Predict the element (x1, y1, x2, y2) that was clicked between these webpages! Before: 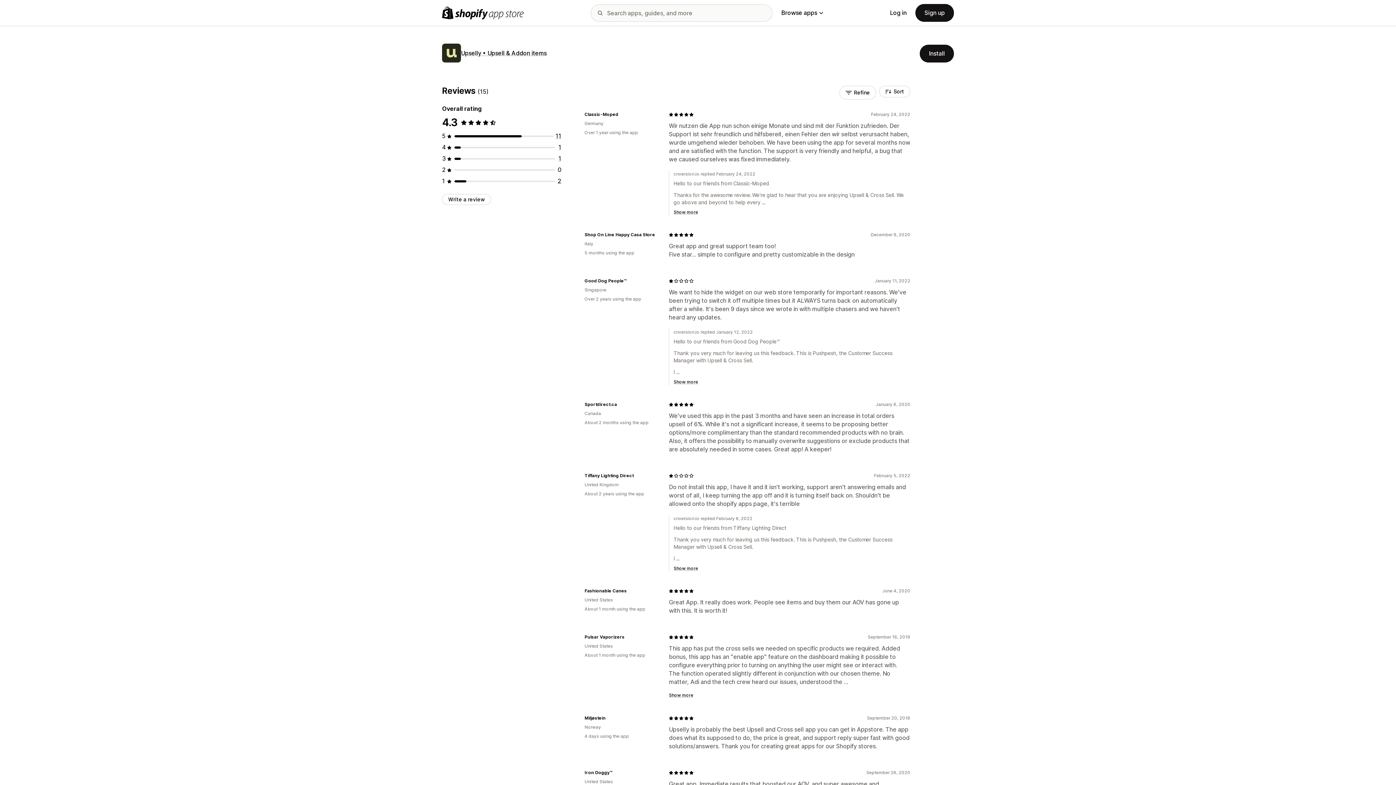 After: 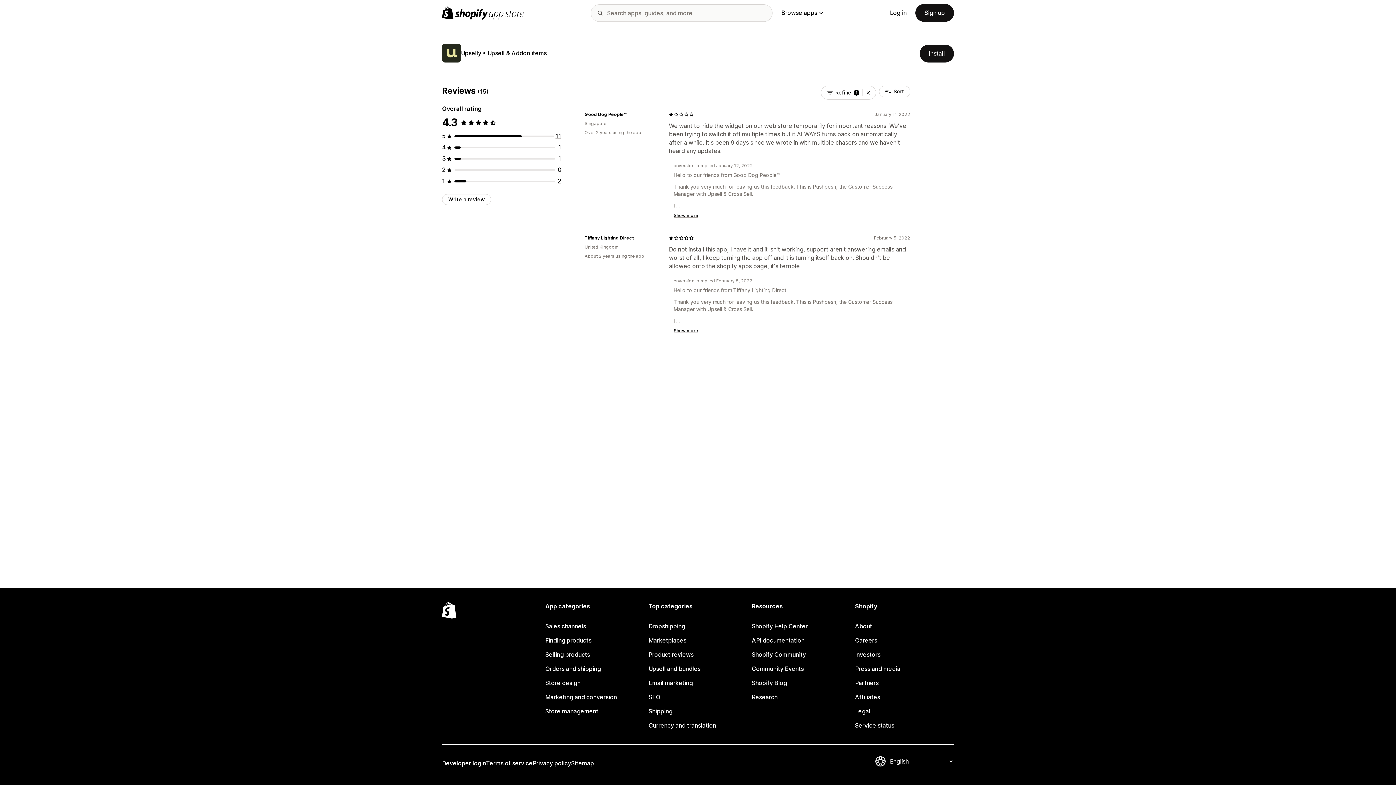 Action: label: 2 total reviews bbox: (557, 177, 561, 184)